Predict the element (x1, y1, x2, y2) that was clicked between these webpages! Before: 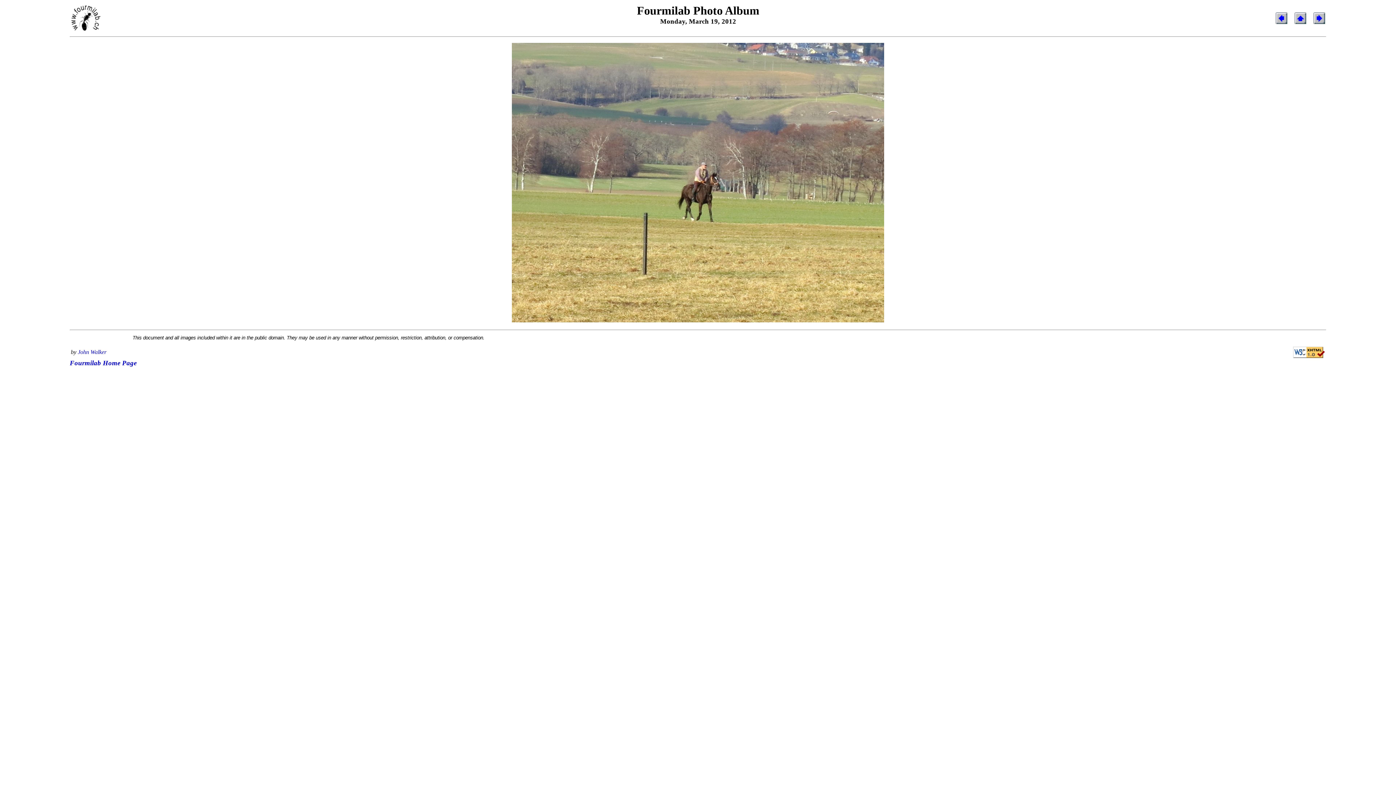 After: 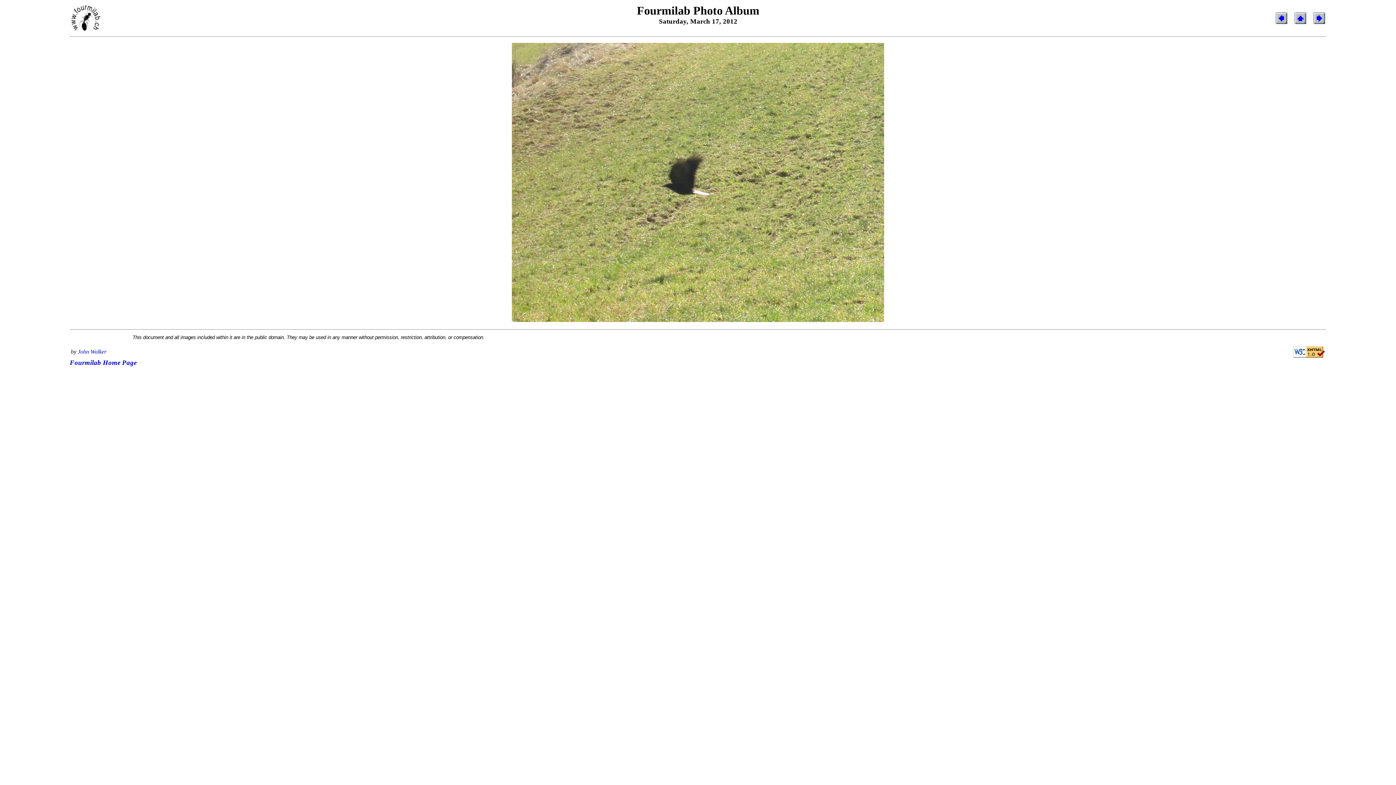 Action: bbox: (1313, 14, 1325, 20)